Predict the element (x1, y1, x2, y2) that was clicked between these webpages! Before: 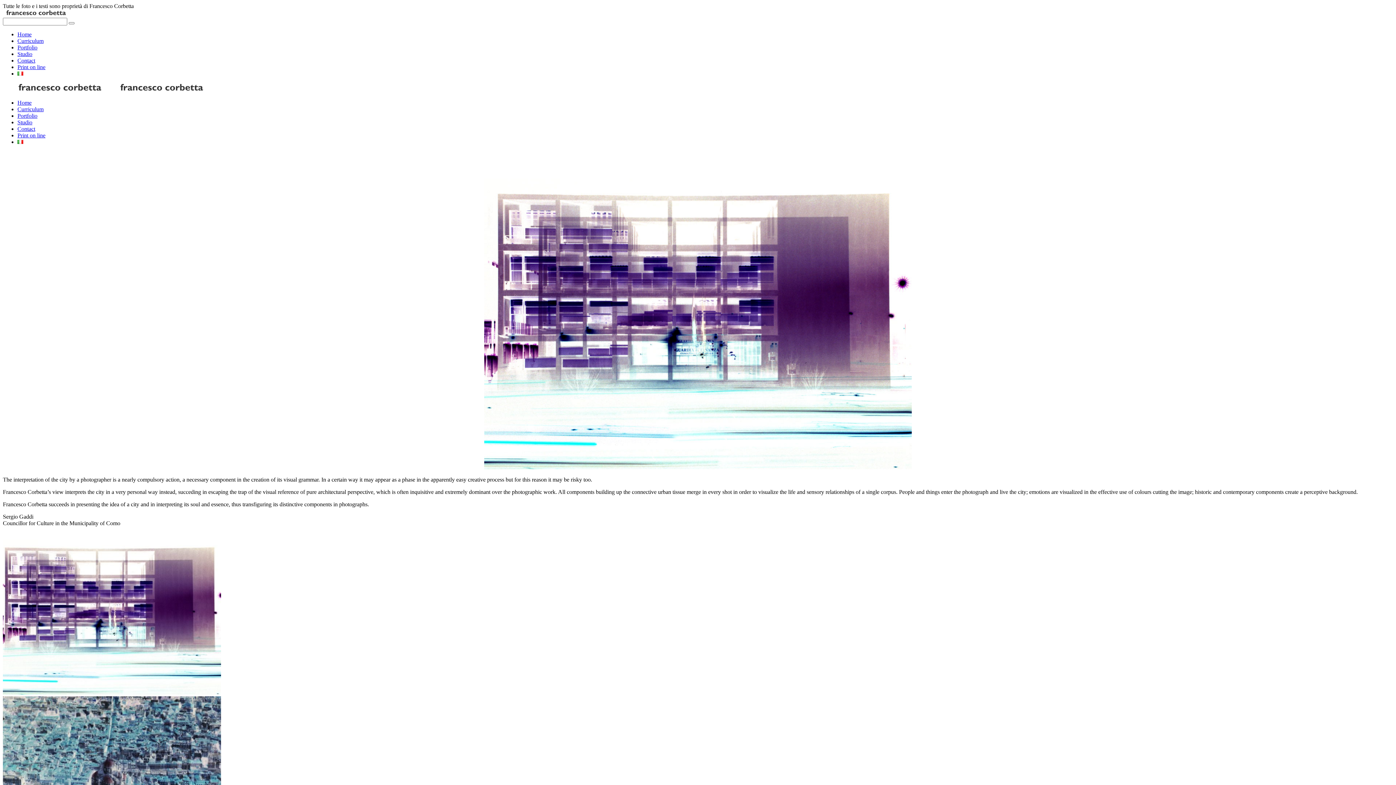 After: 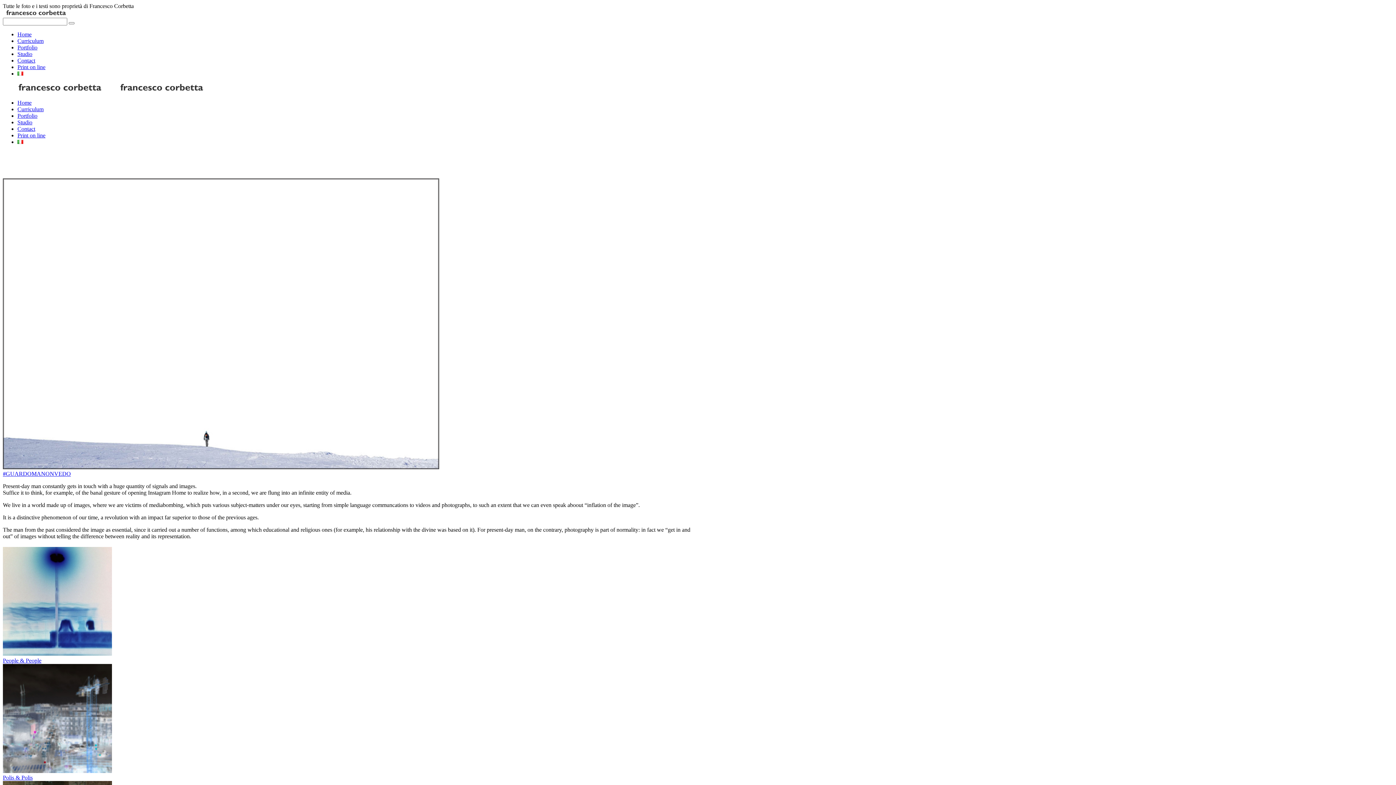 Action: bbox: (17, 44, 37, 50) label: Portfolio